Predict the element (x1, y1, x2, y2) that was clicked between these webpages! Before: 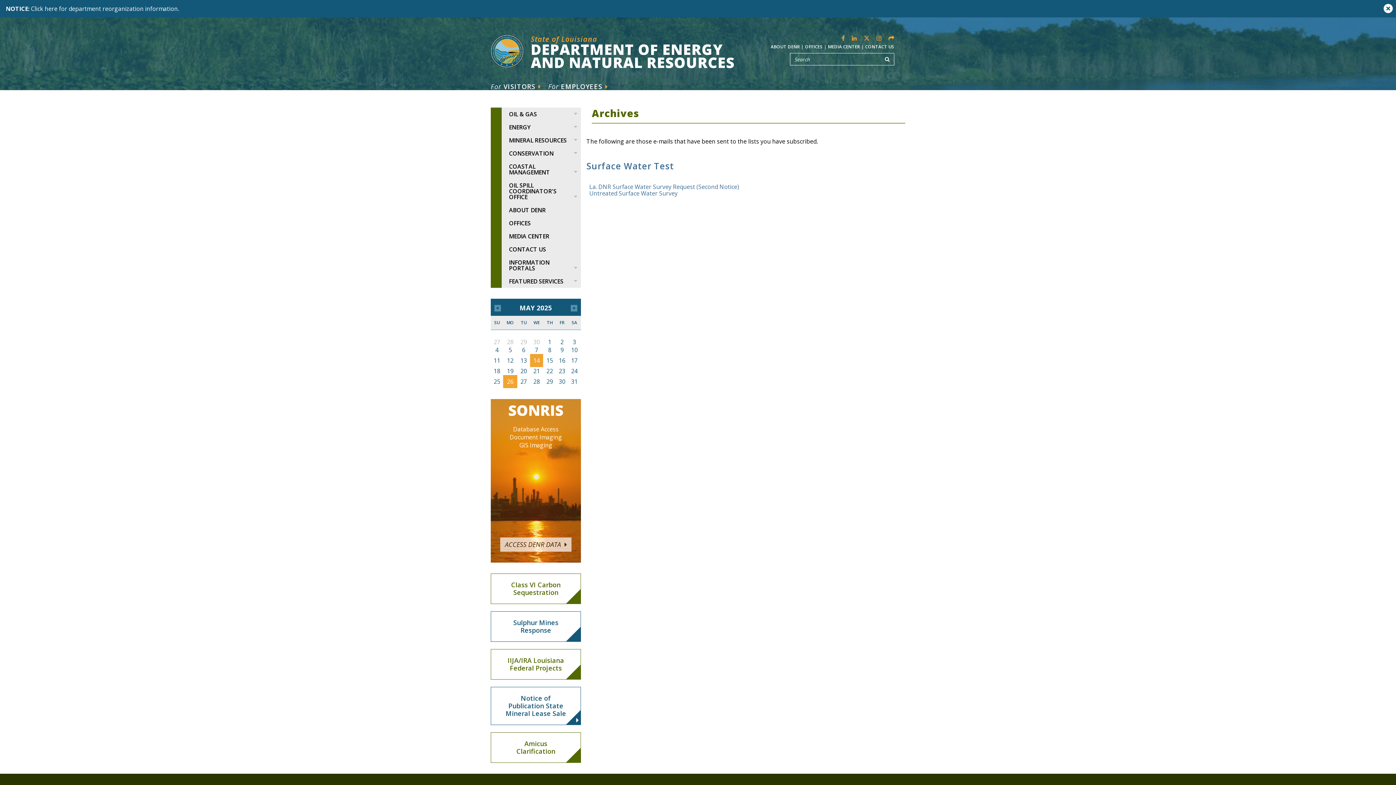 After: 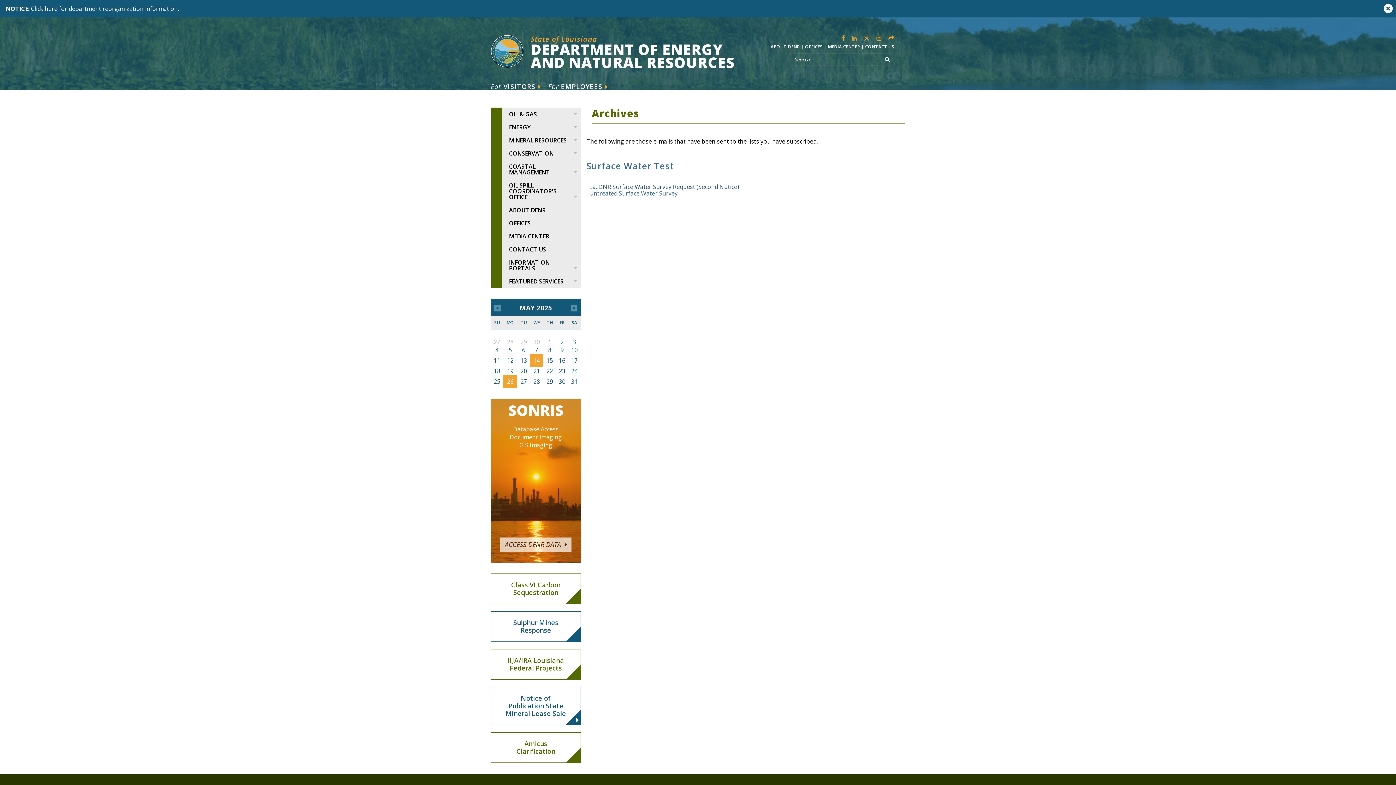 Action: bbox: (589, 182, 739, 190) label: La. DNR Surface Water Survey Request (Second Notice)